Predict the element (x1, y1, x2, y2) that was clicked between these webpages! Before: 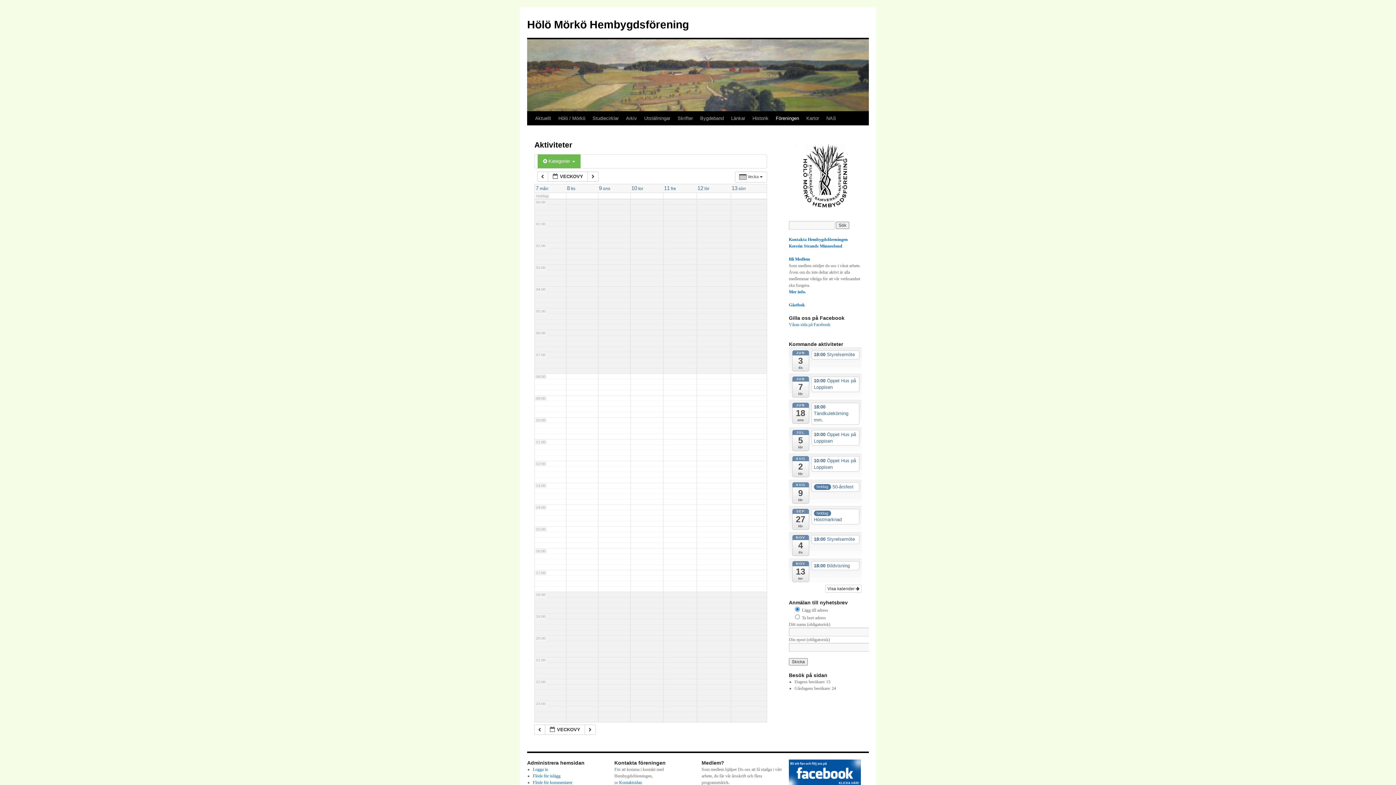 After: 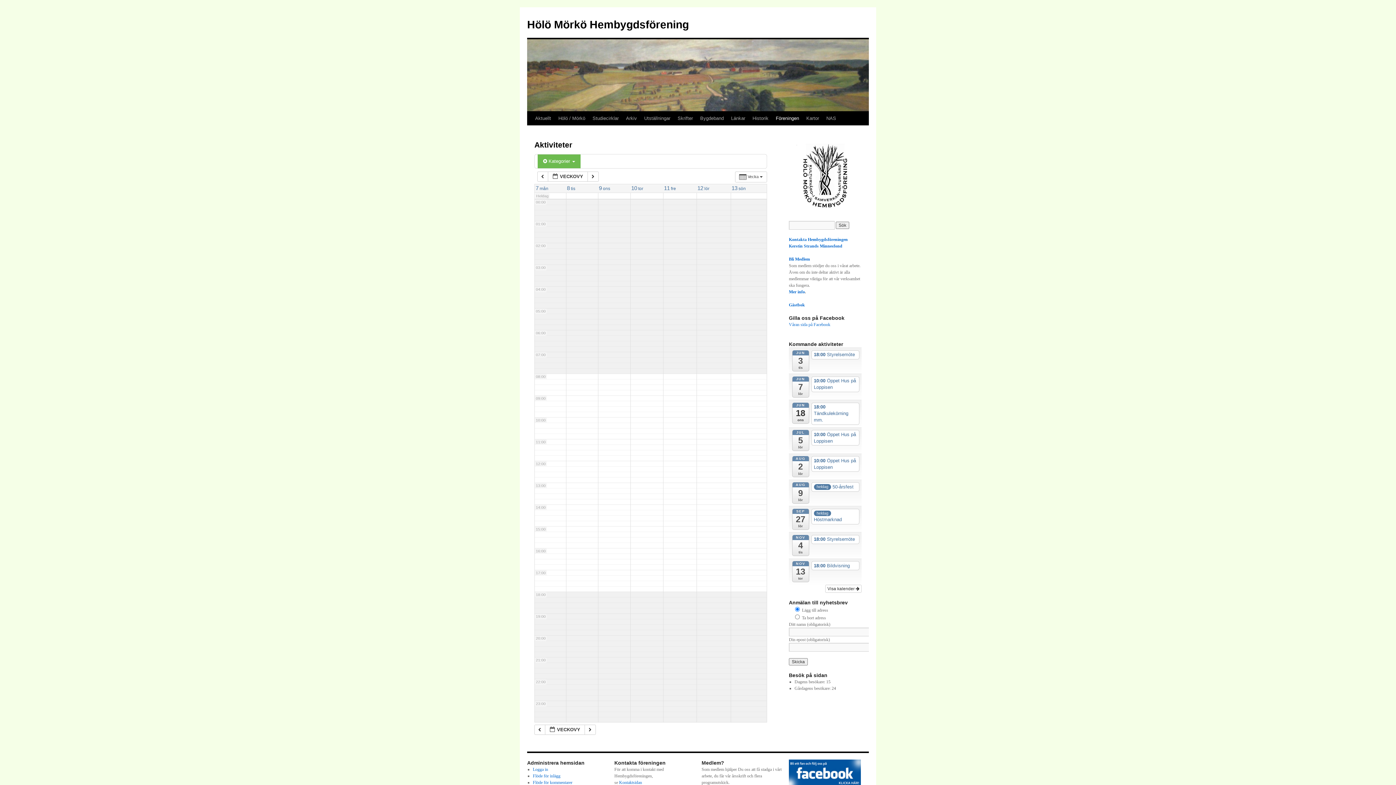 Action: bbox: (792, 402, 809, 424) label: JUN
18
ons